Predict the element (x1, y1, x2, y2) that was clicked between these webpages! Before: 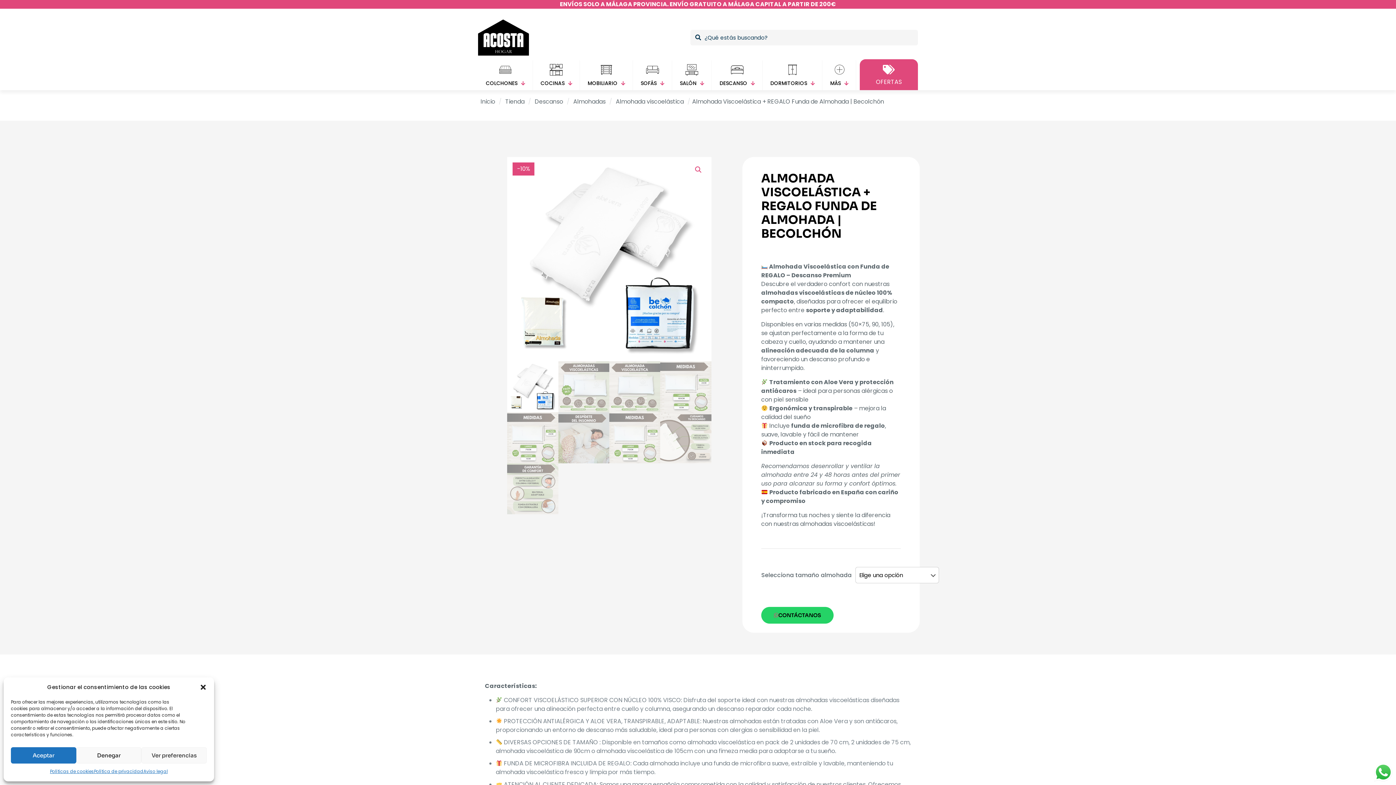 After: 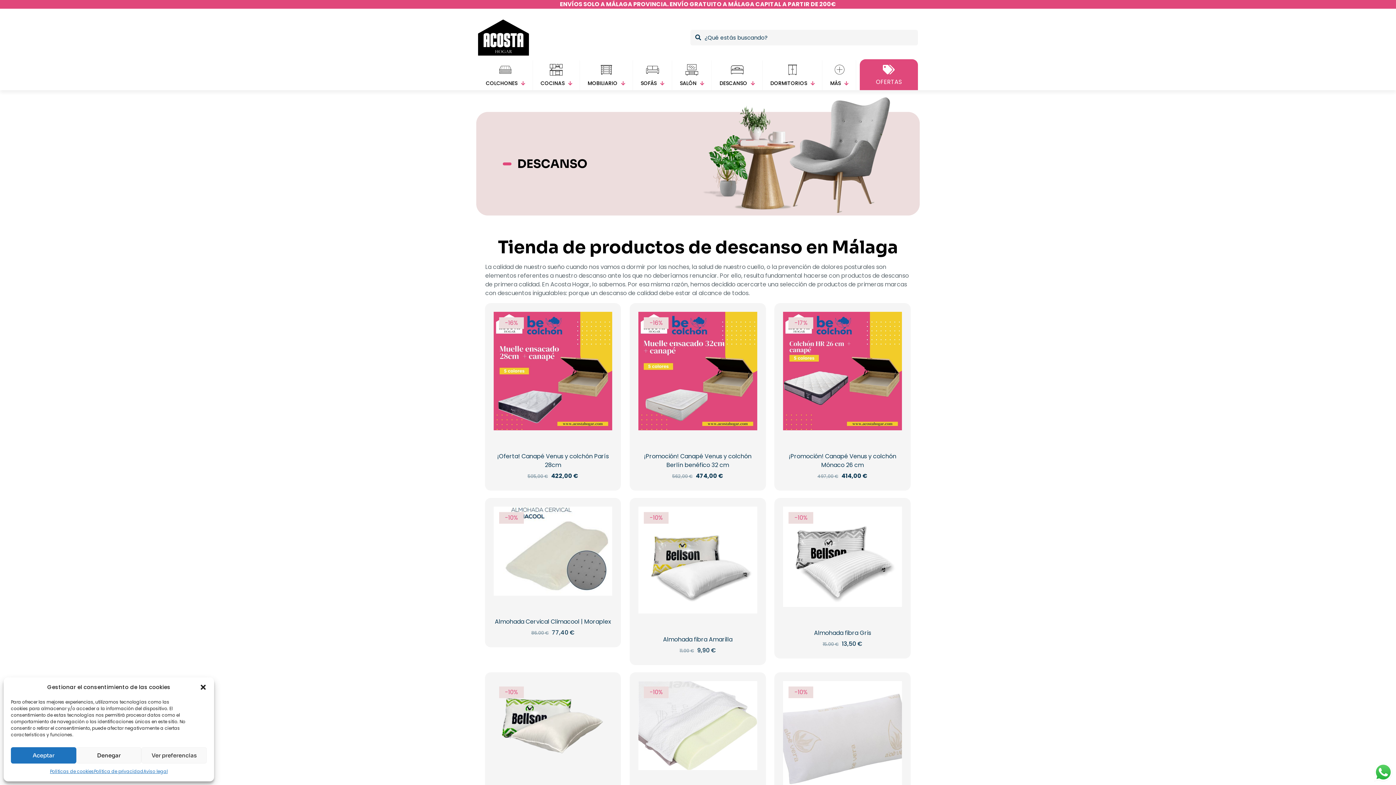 Action: bbox: (534, 97, 563, 105) label: Descanso